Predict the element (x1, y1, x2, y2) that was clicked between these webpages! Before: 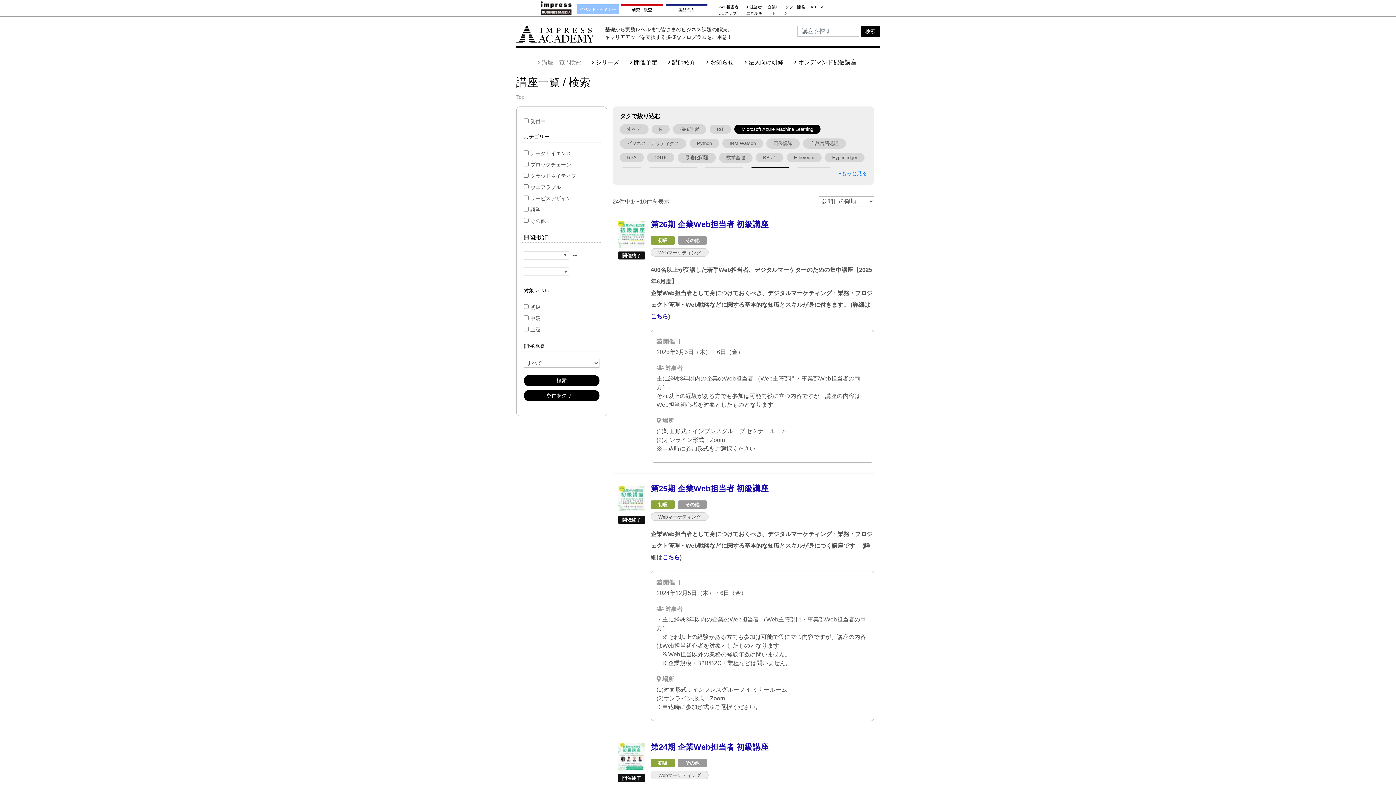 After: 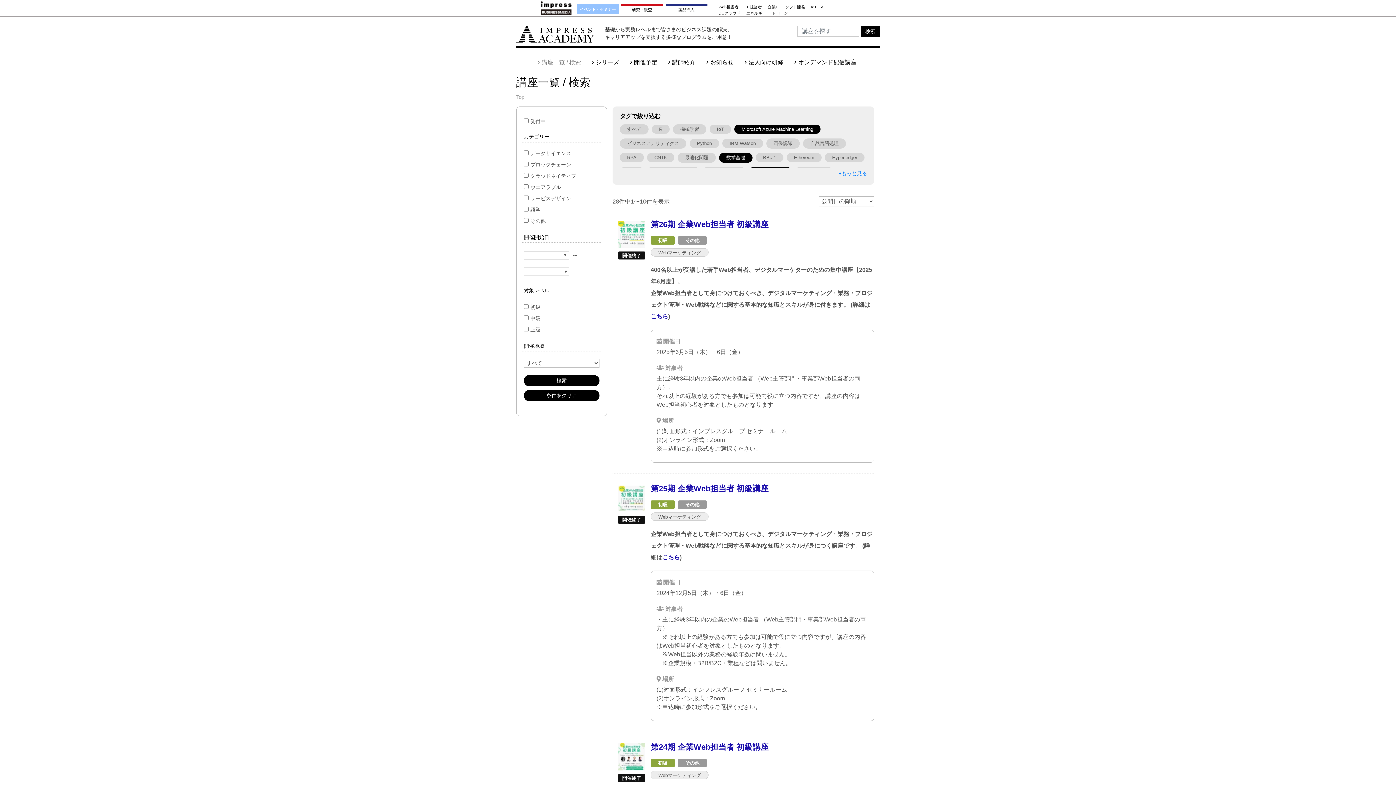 Action: label: 数学基礎 bbox: (719, 152, 752, 163)